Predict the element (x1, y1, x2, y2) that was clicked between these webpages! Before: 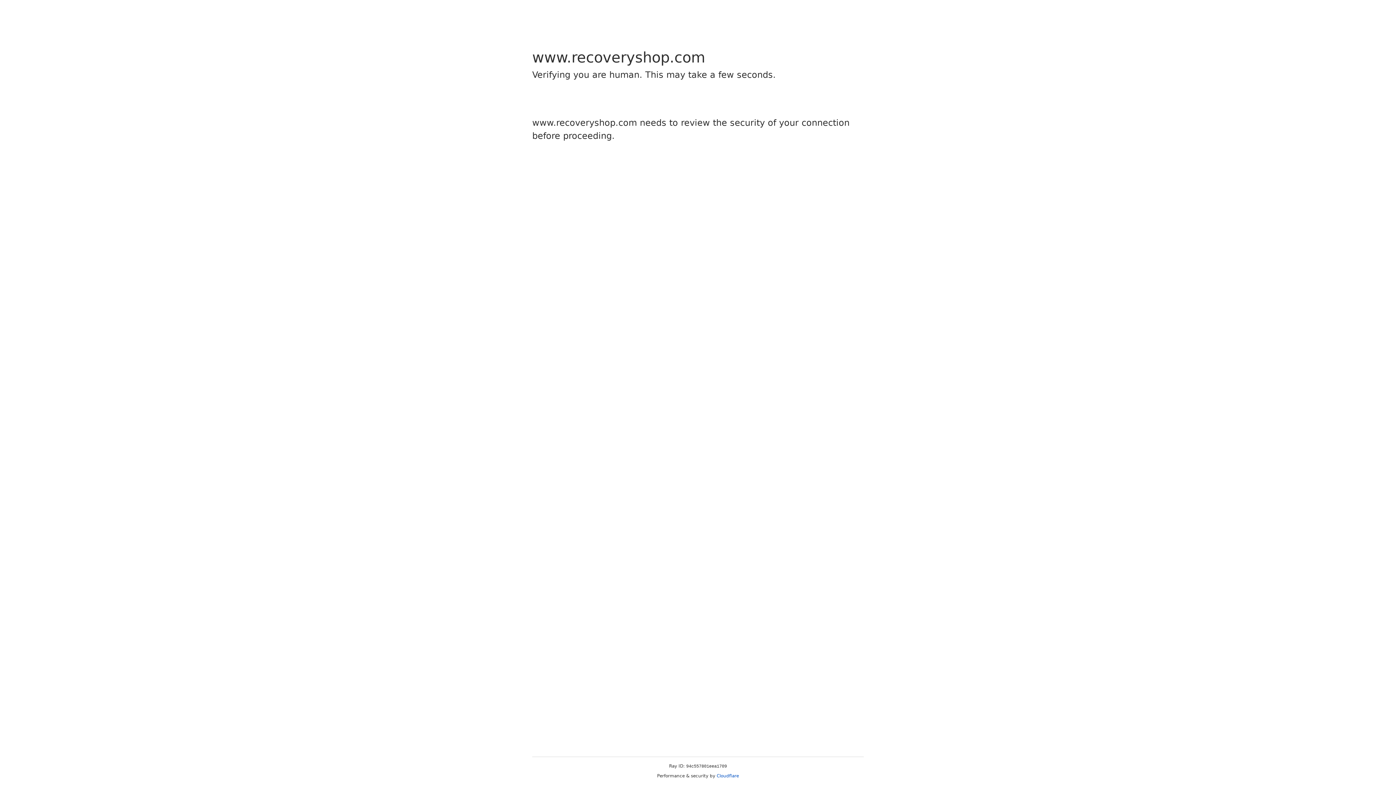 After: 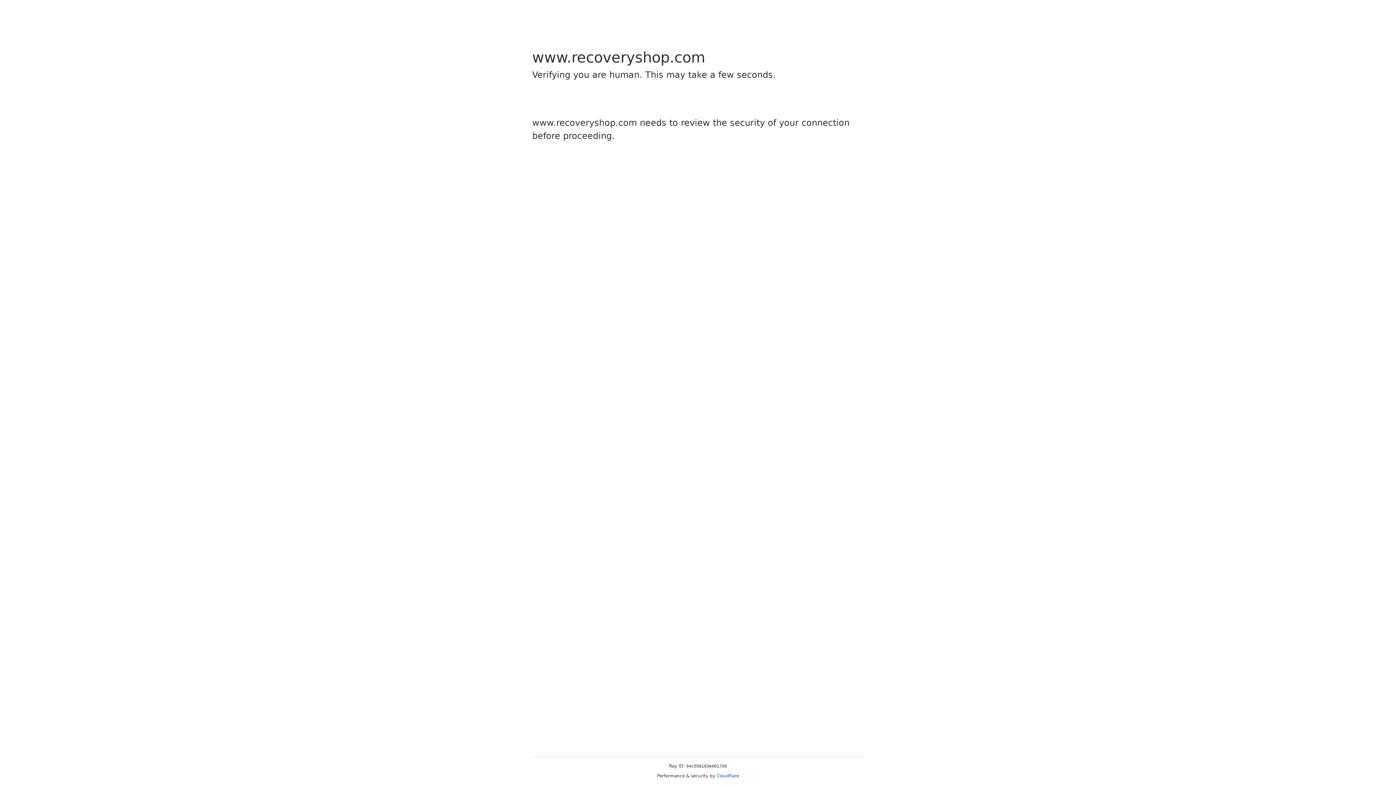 Action: bbox: (716, 773, 739, 778) label: Cloudflare